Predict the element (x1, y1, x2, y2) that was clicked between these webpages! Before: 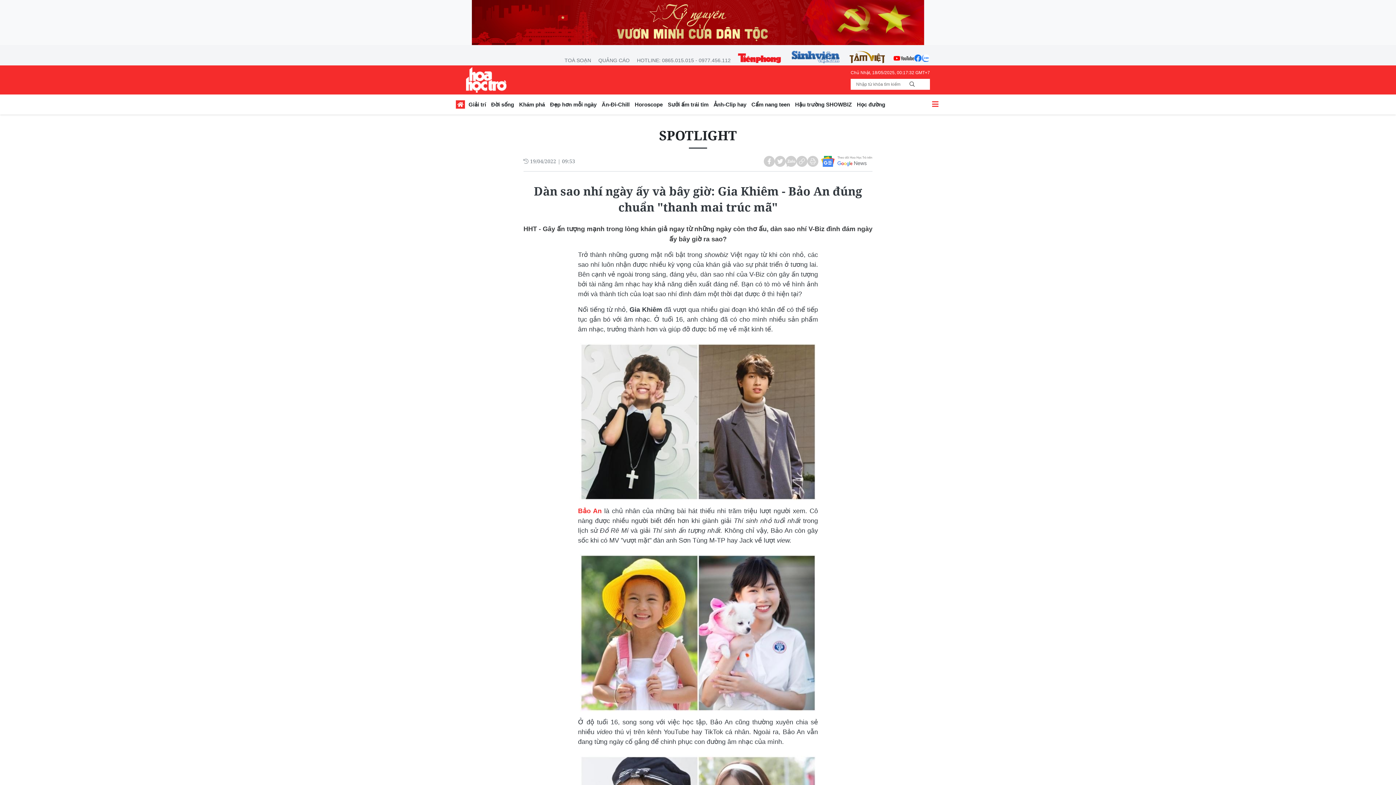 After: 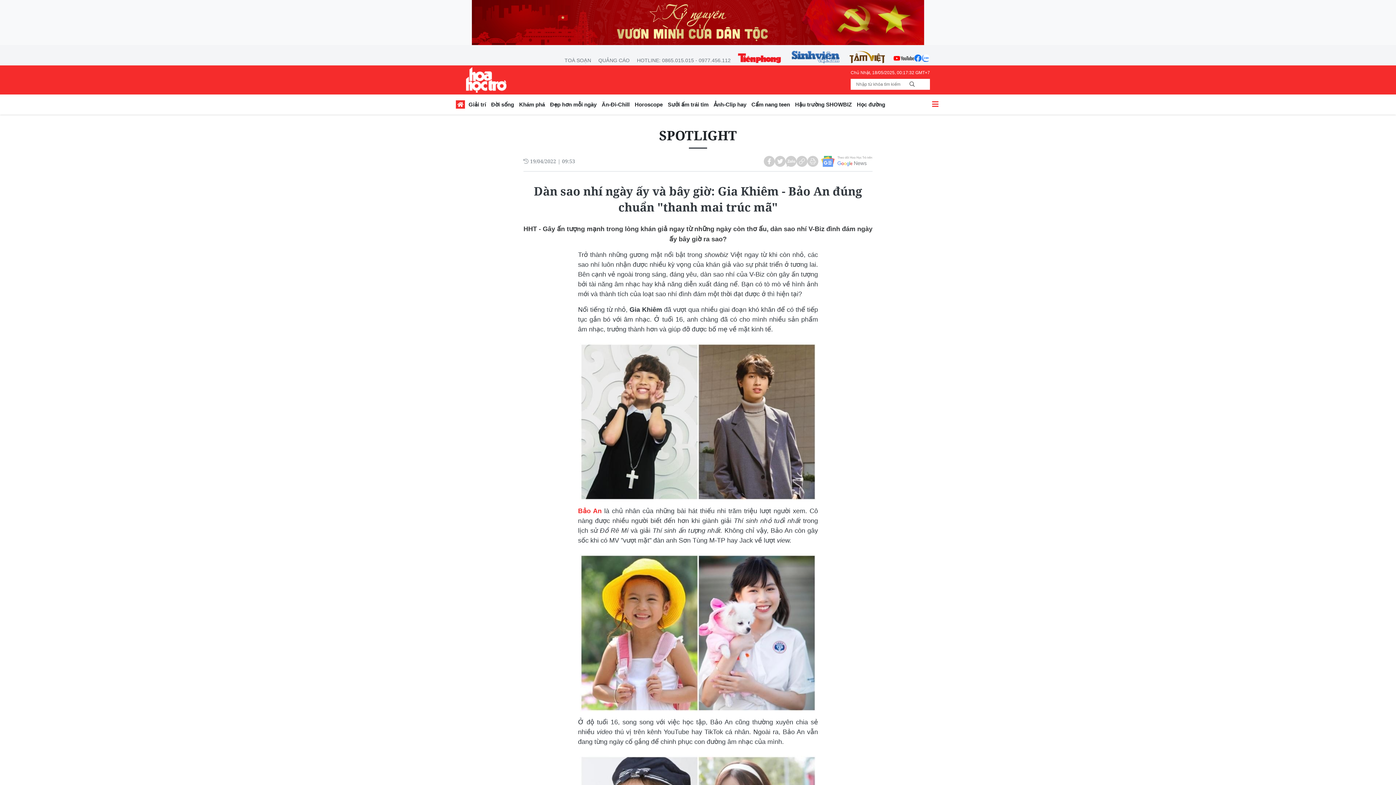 Action: bbox: (821, 156, 872, 167)